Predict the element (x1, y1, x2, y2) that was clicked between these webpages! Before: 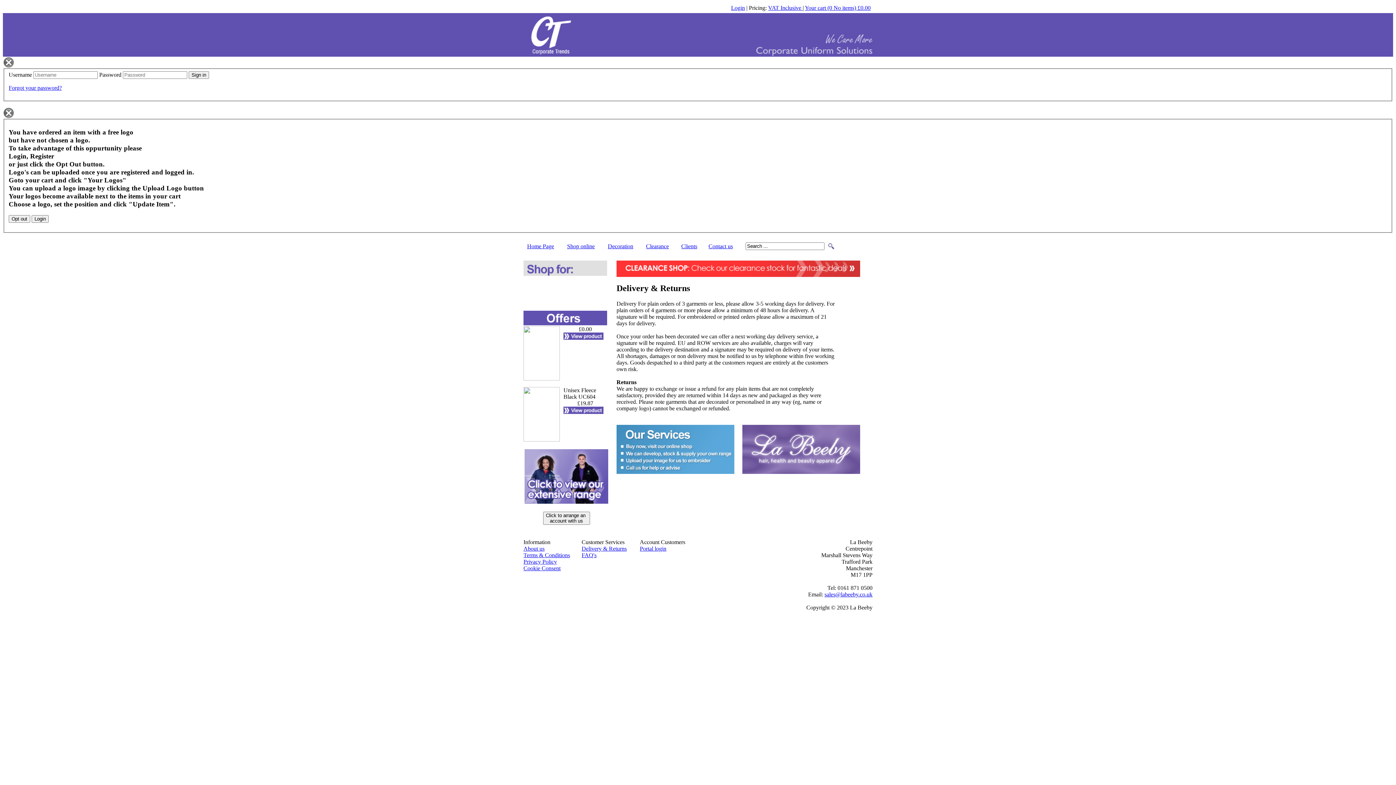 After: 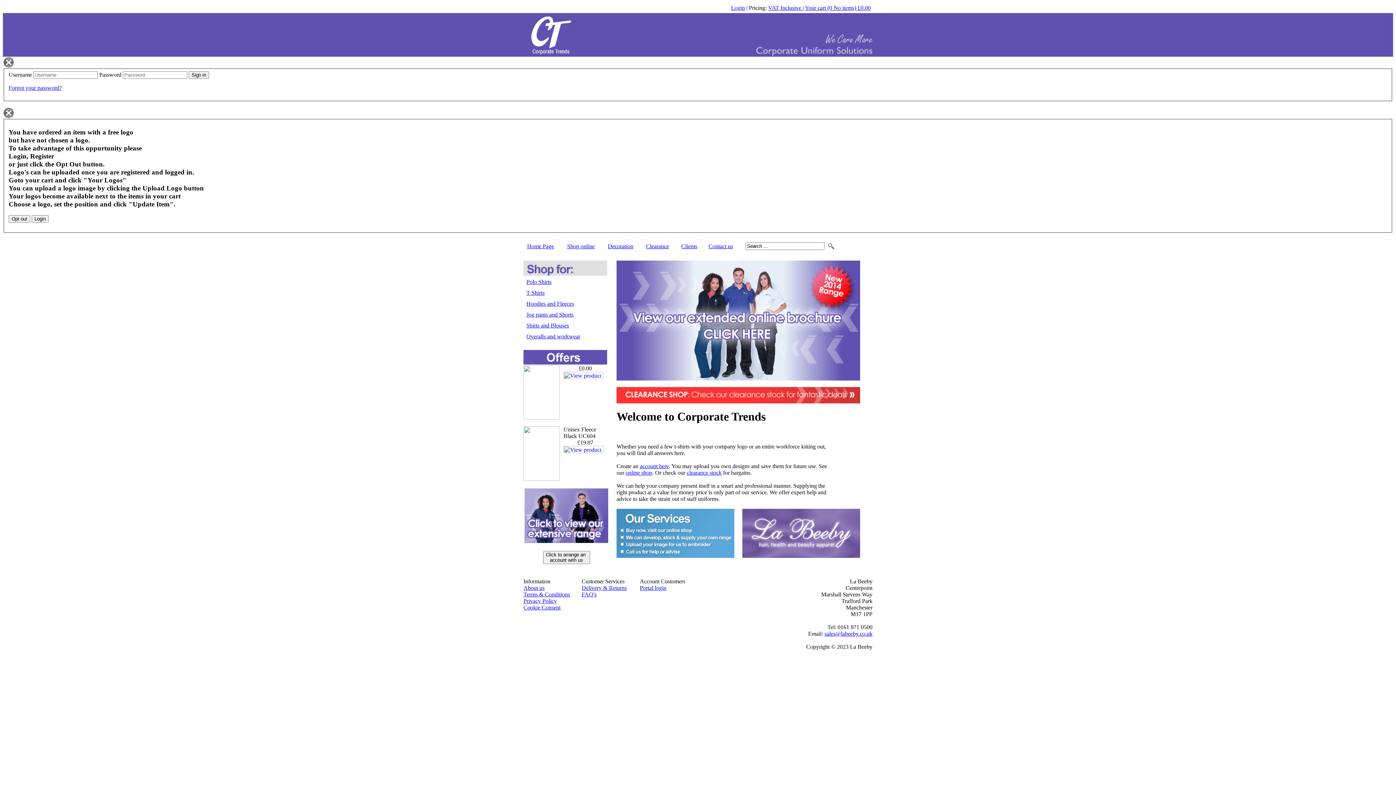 Action: bbox: (524, 498, 608, 504)